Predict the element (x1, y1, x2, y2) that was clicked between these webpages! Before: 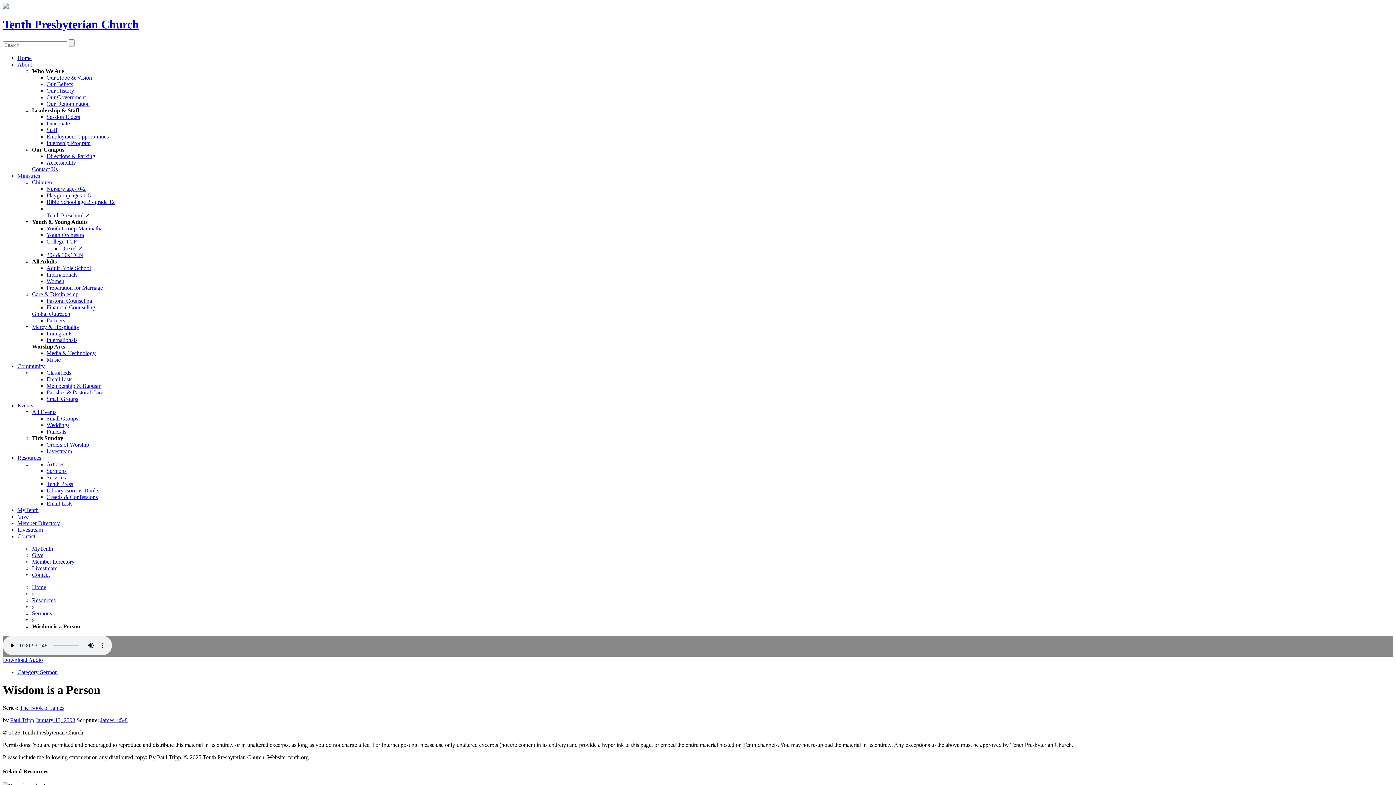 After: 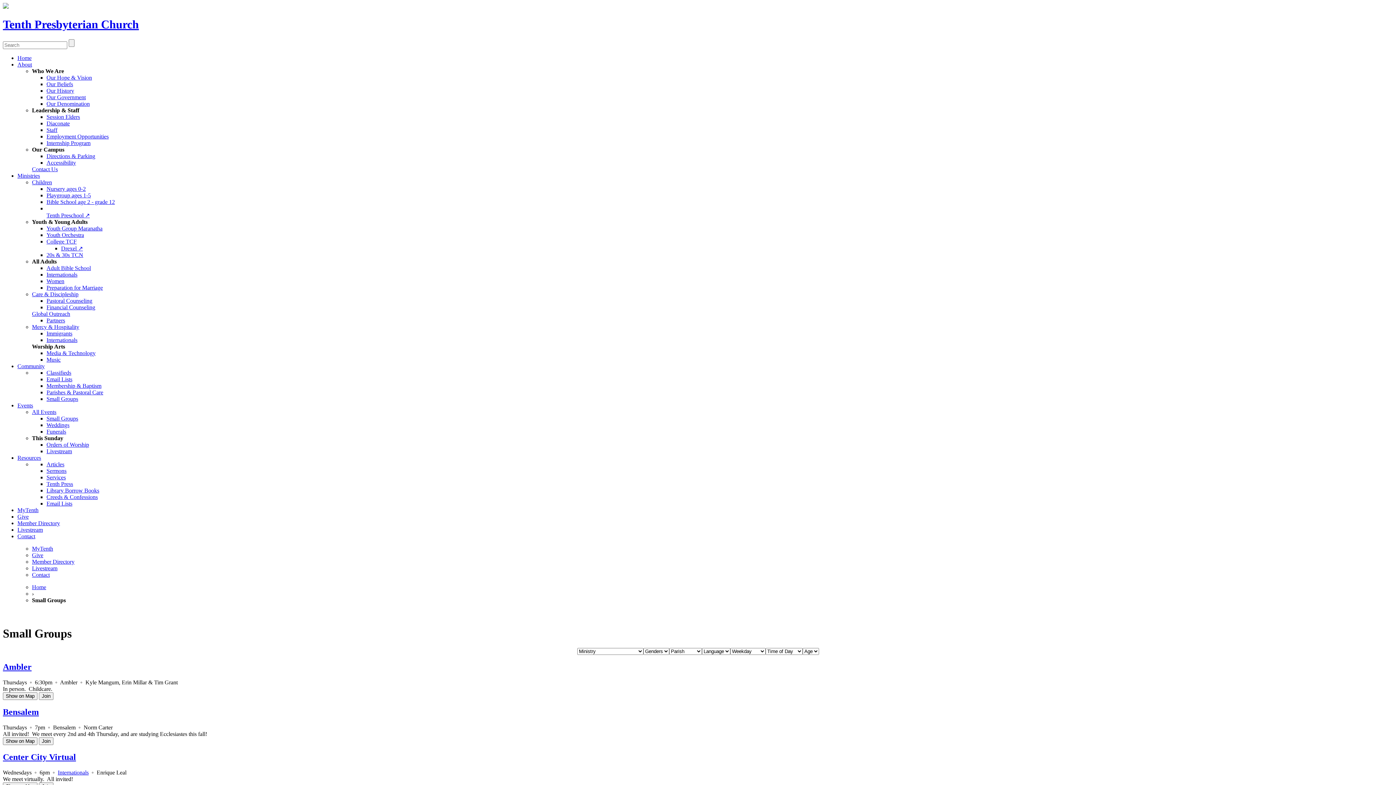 Action: bbox: (46, 415, 78, 421) label: Small Groups